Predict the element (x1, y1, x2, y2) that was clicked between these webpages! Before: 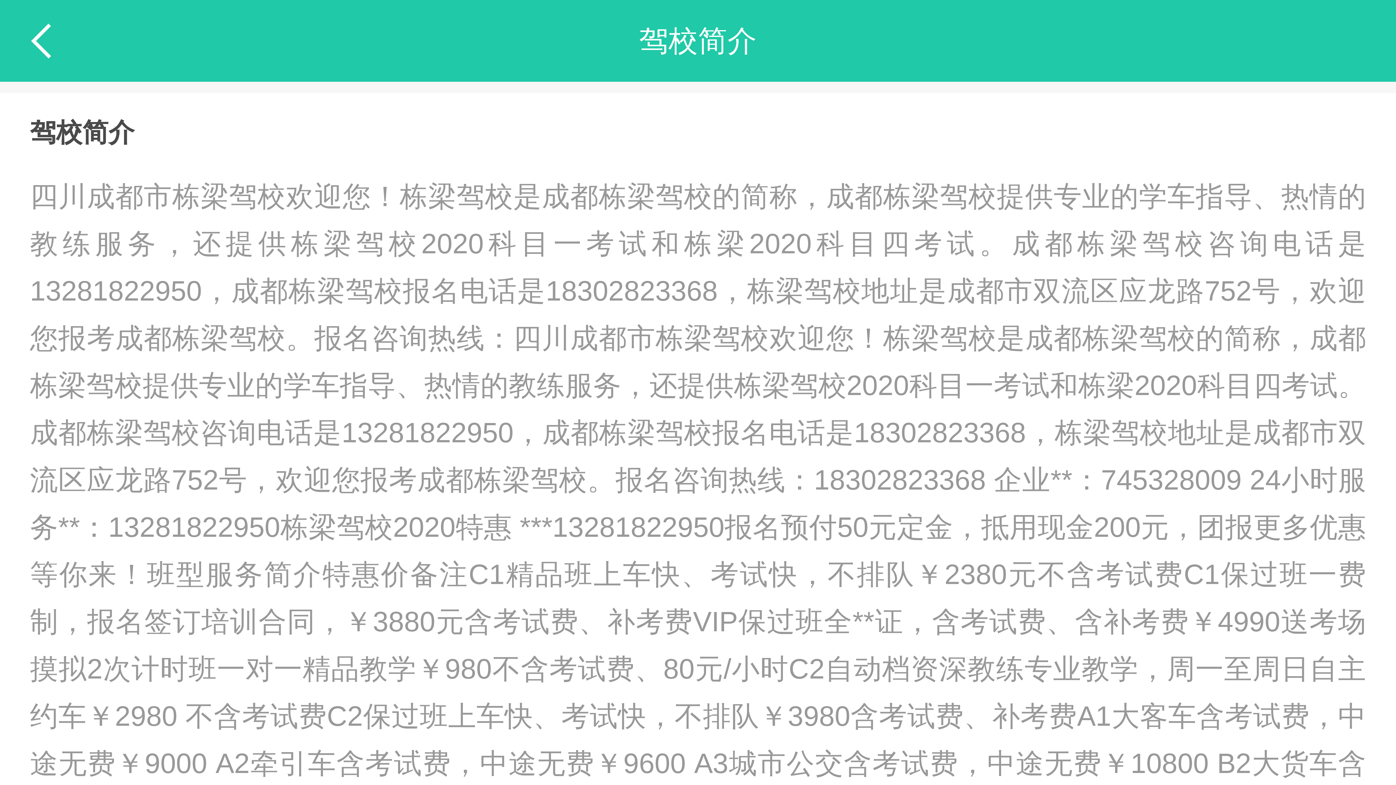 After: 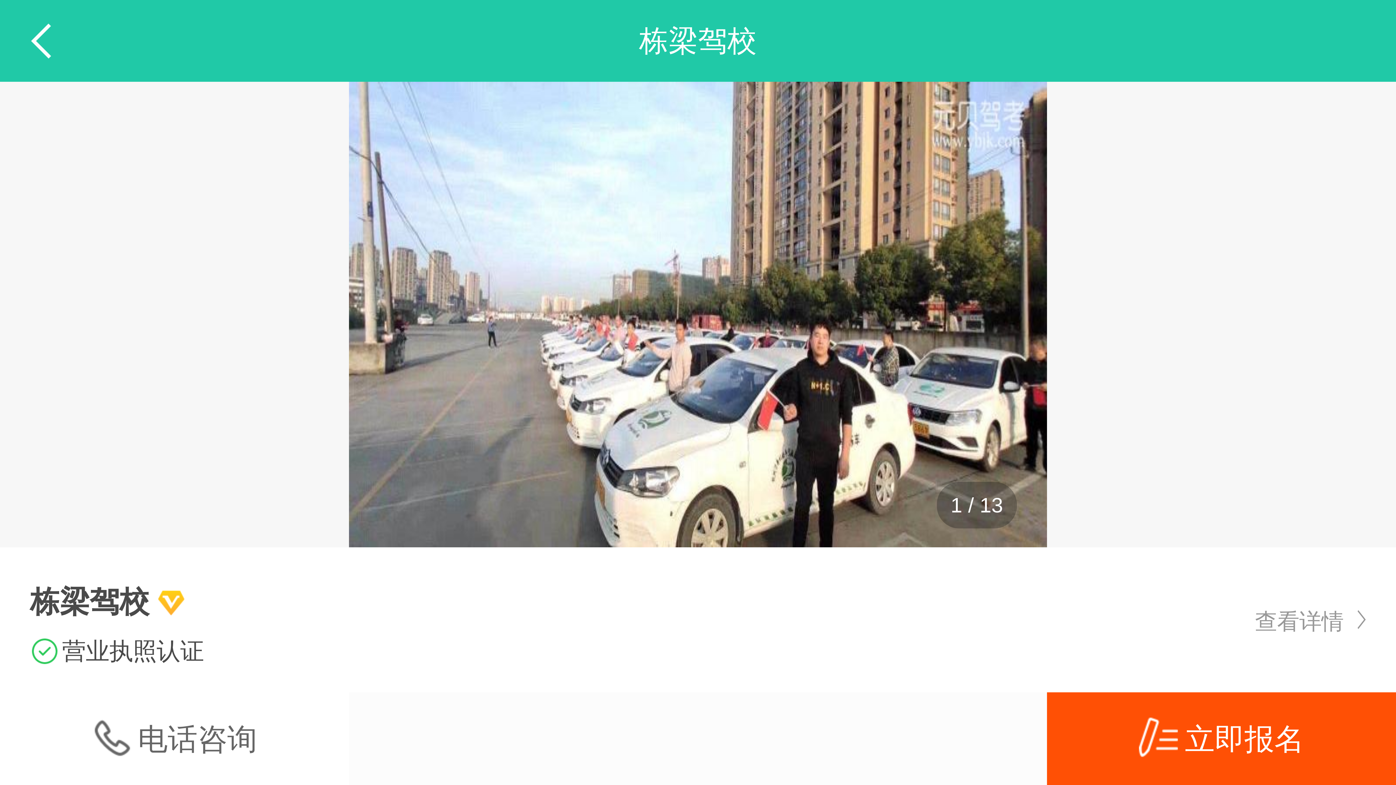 Action: bbox: (0, 0, 81, 81)